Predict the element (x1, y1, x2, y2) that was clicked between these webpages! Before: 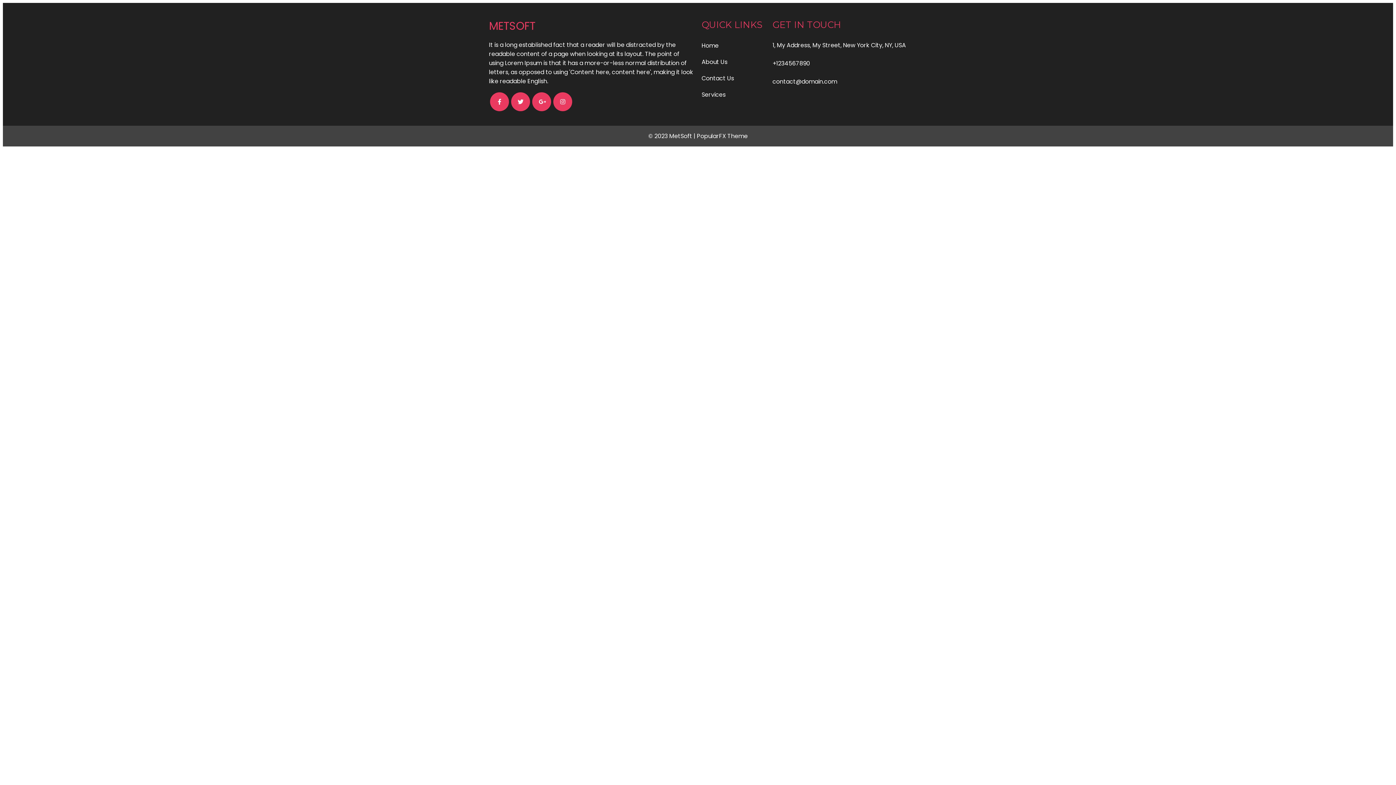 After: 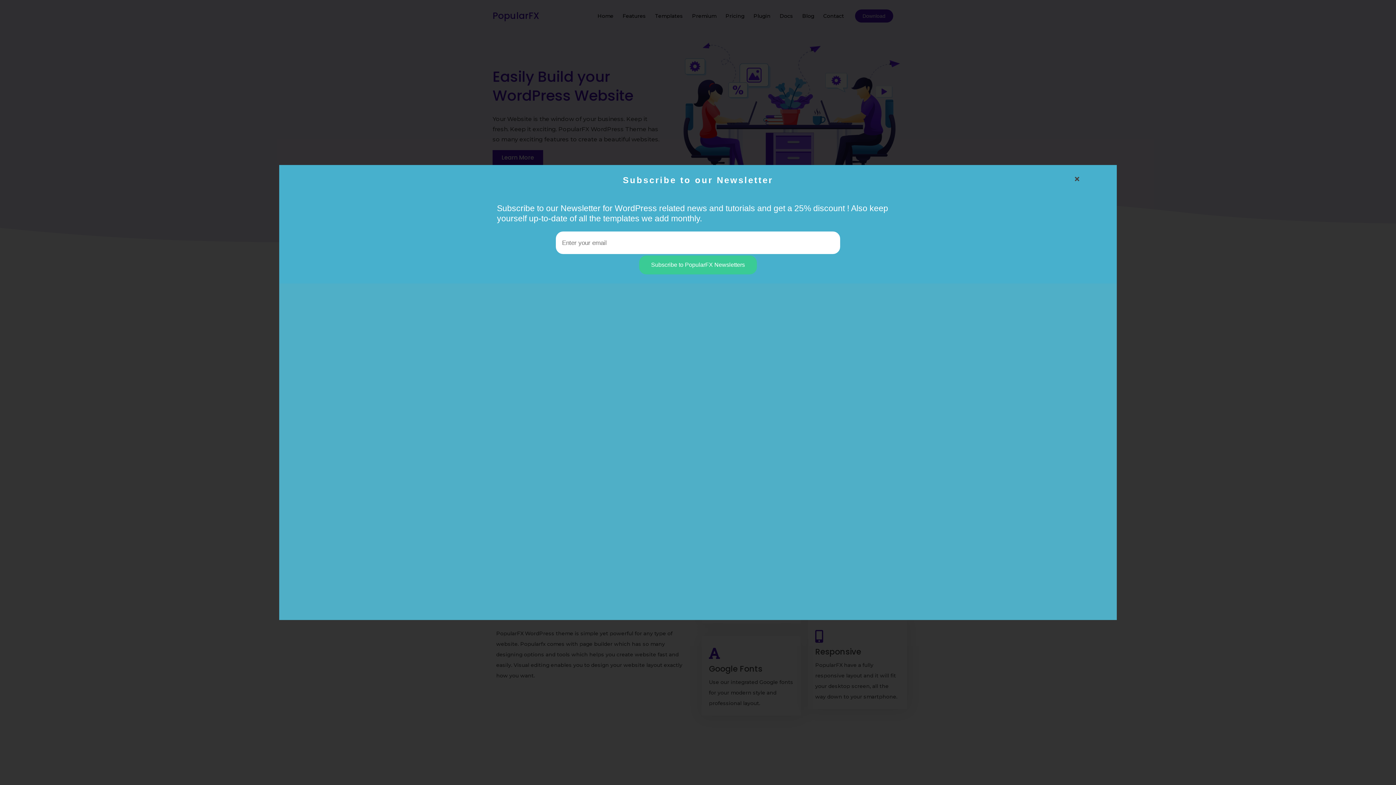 Action: label: PopularFX Theme bbox: (697, 132, 748, 140)